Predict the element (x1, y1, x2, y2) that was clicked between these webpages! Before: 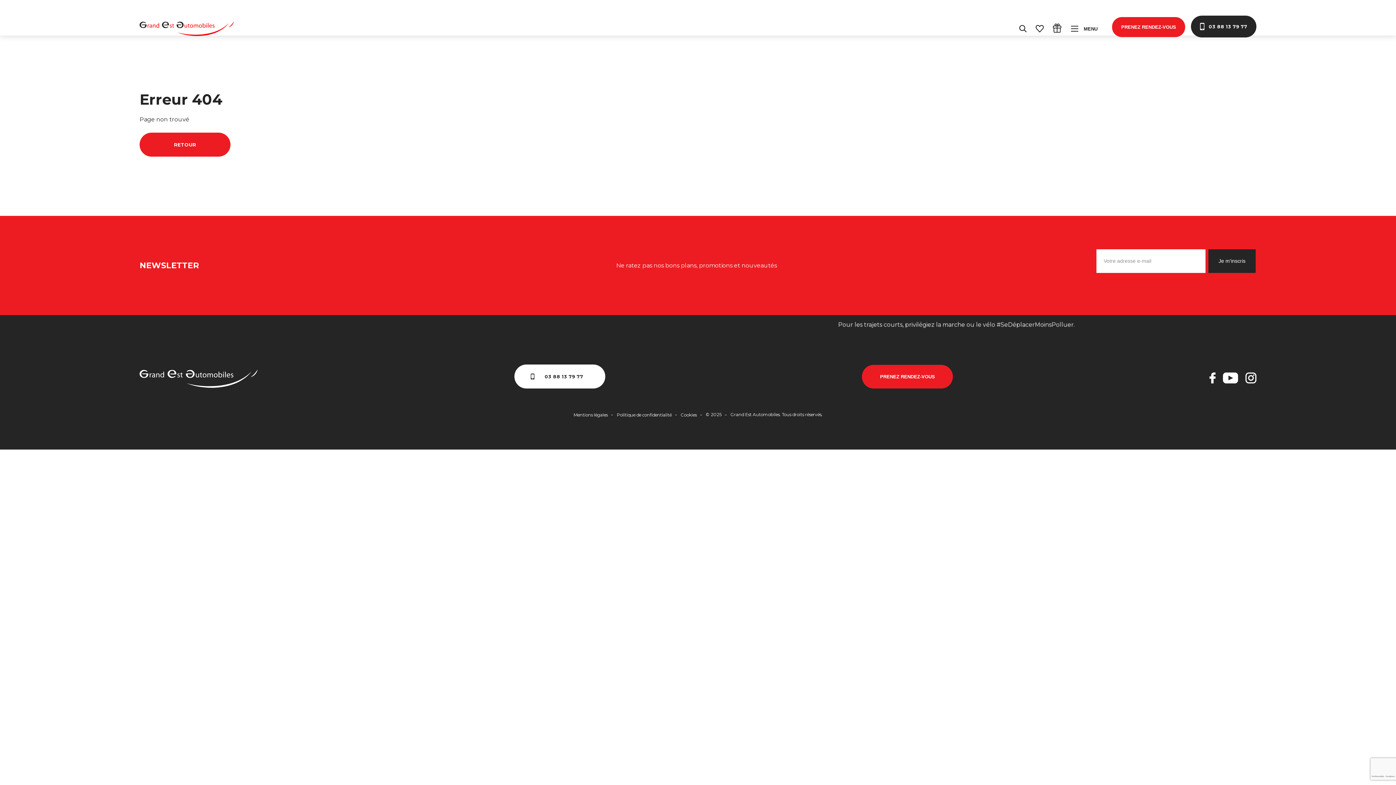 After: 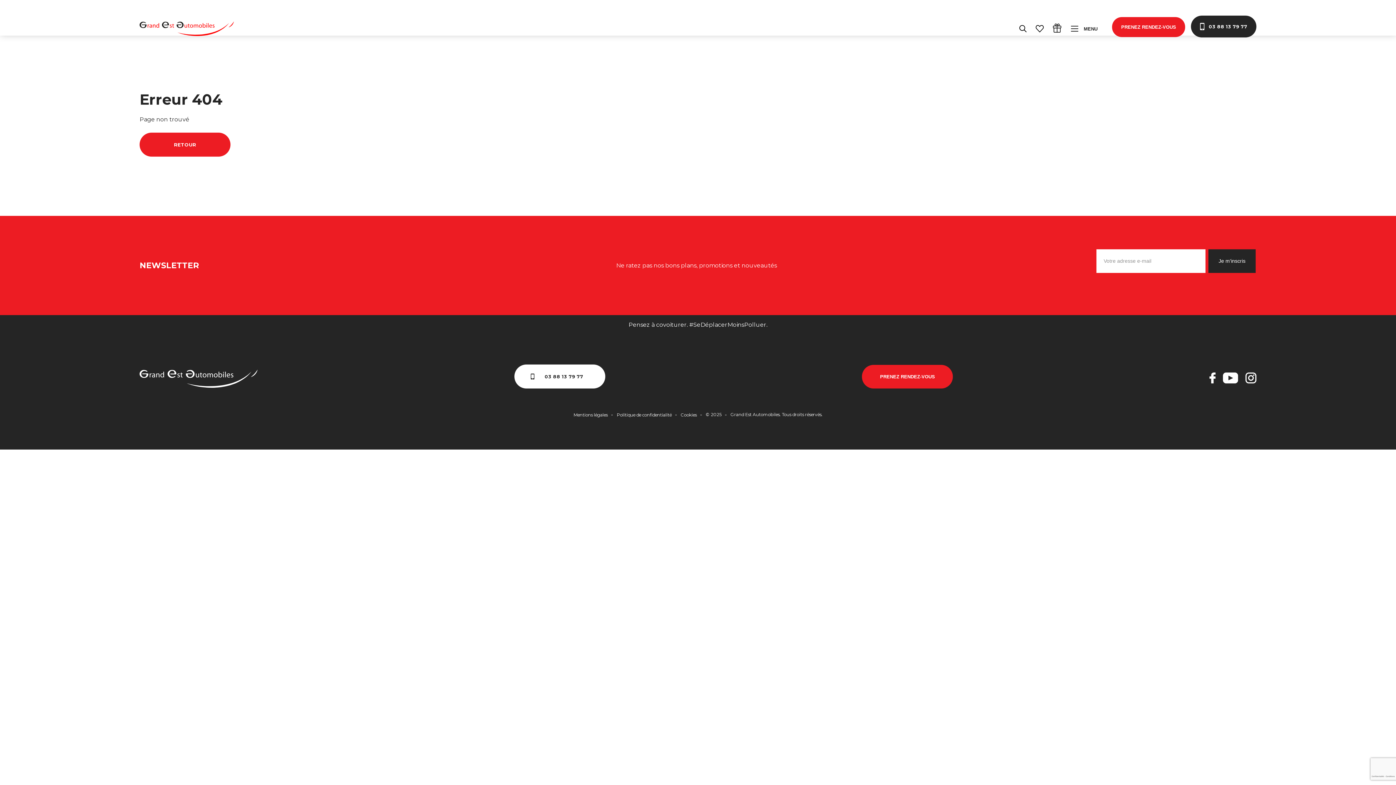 Action: bbox: (680, 412, 696, 417) label: Cookies